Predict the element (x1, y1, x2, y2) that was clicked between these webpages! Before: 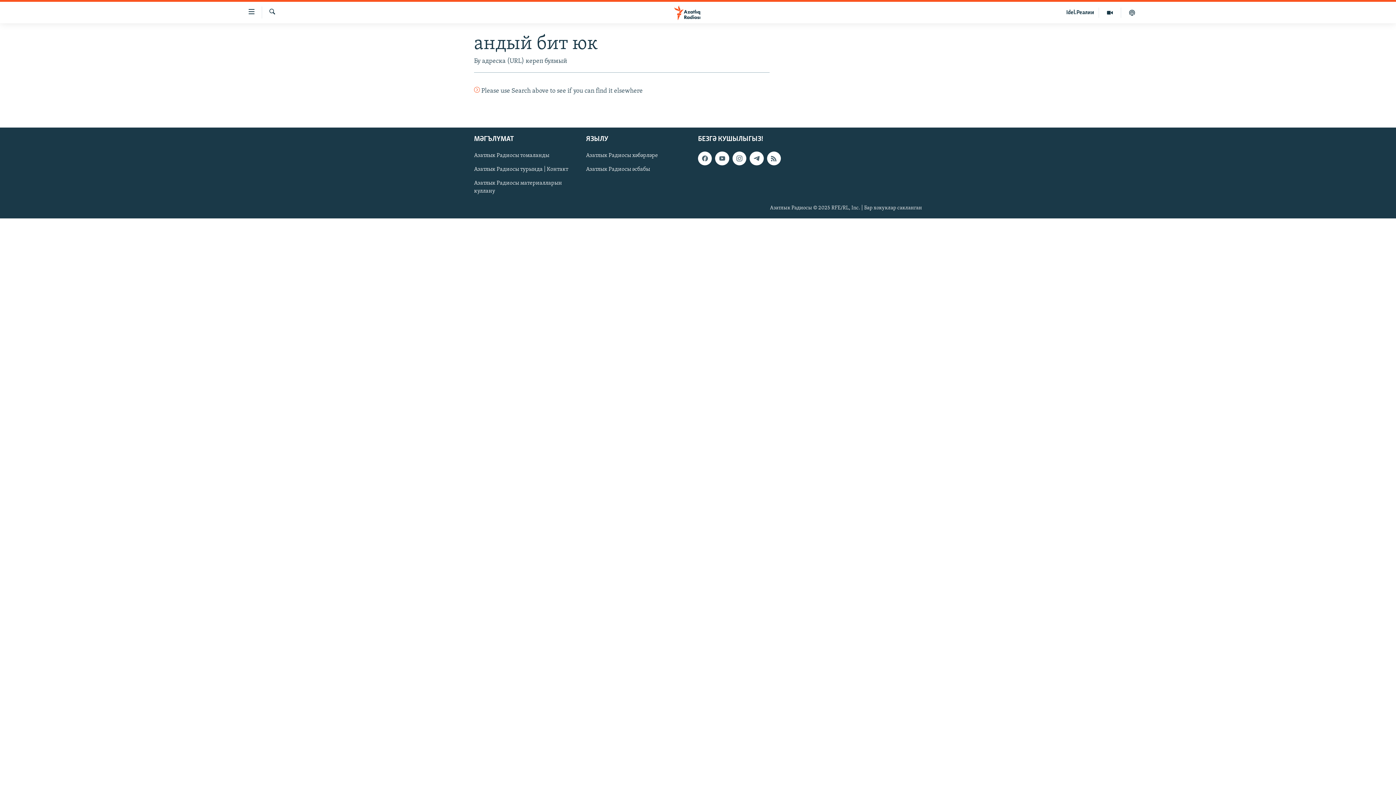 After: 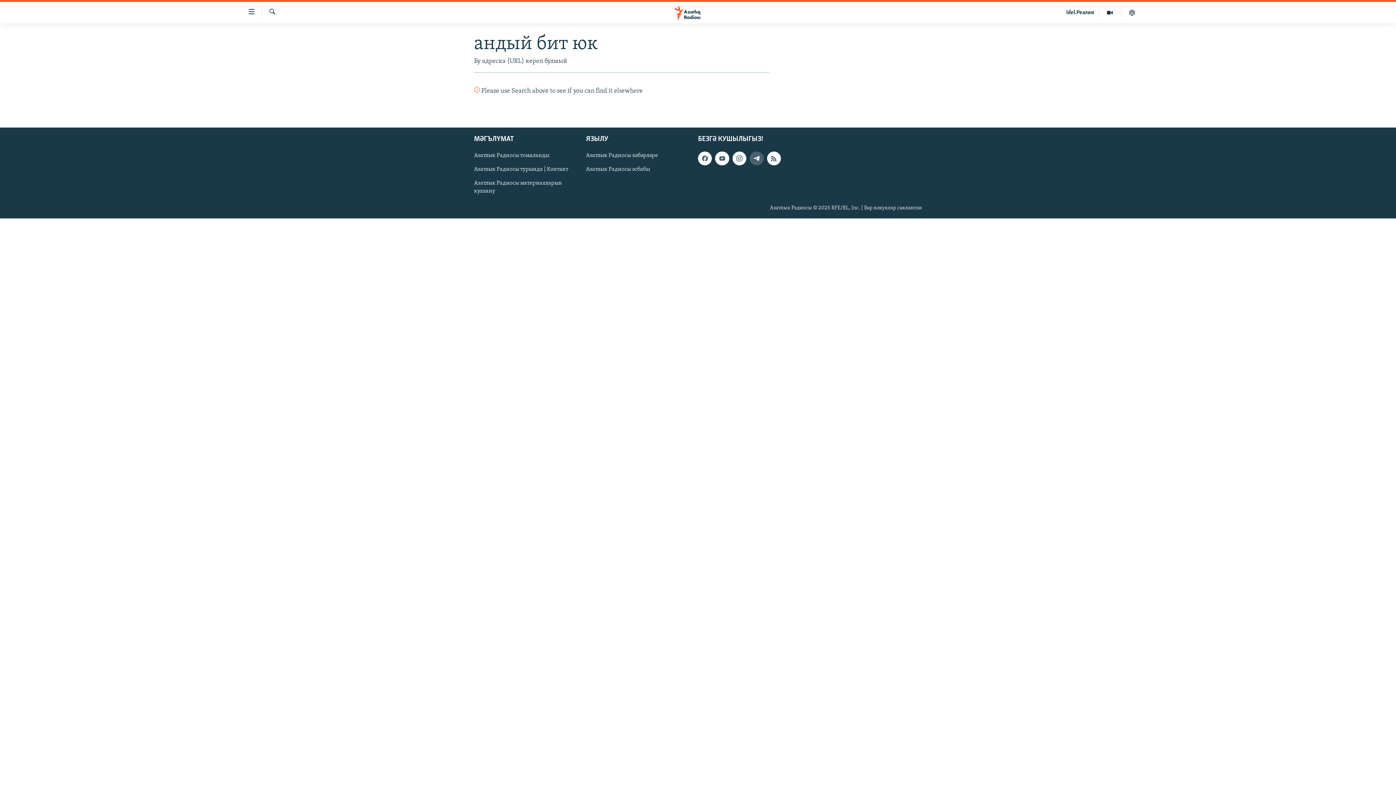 Action: bbox: (749, 151, 763, 165)